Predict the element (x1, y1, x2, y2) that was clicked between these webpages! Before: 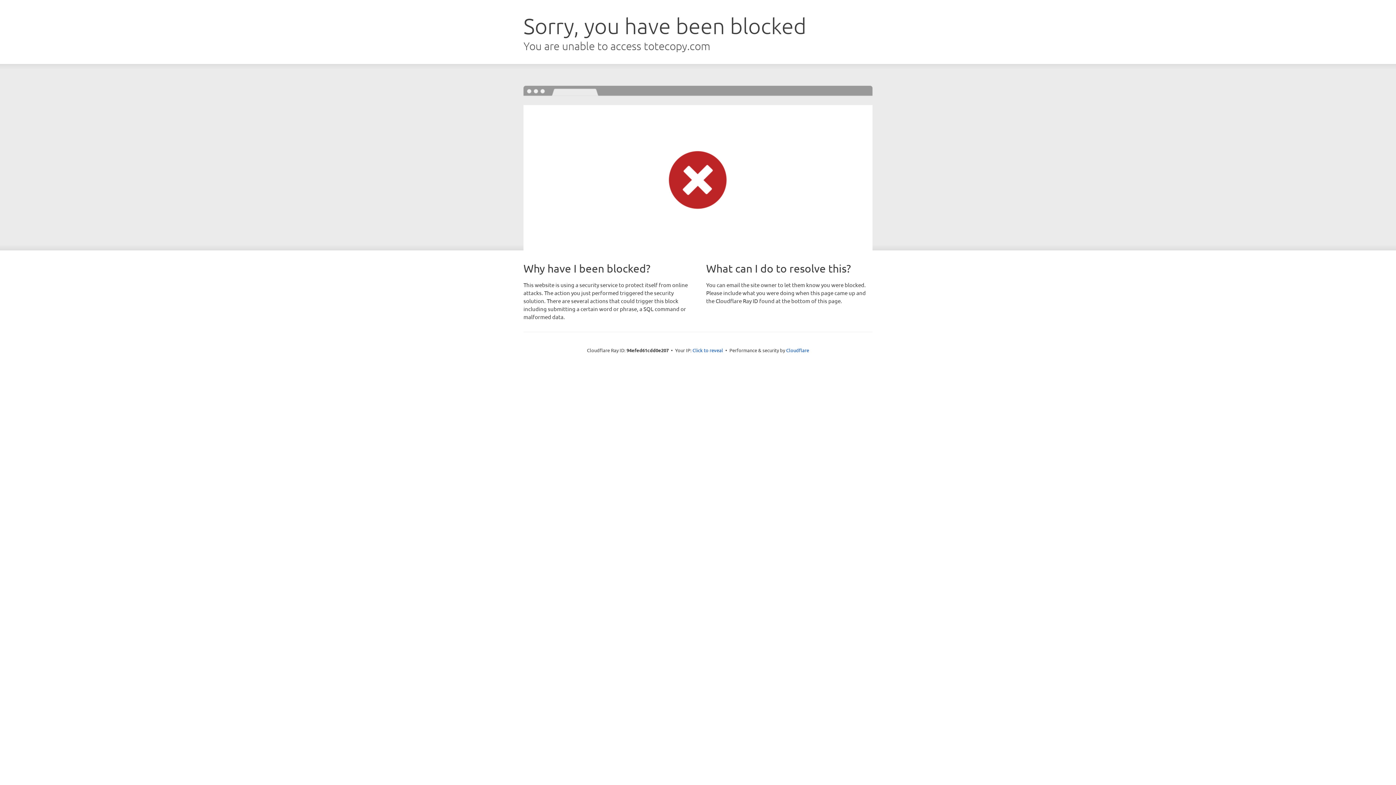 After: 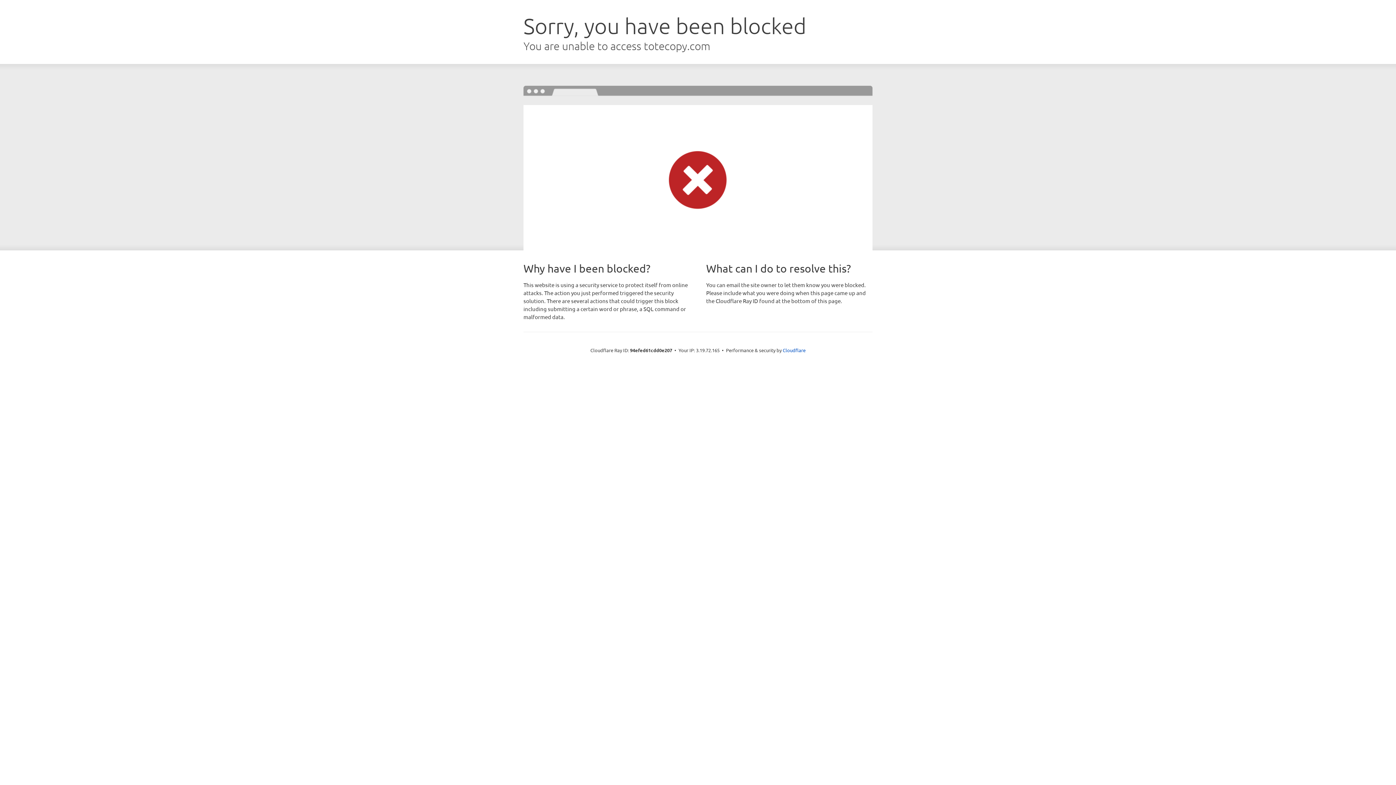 Action: bbox: (692, 346, 723, 353) label: Click to reveal